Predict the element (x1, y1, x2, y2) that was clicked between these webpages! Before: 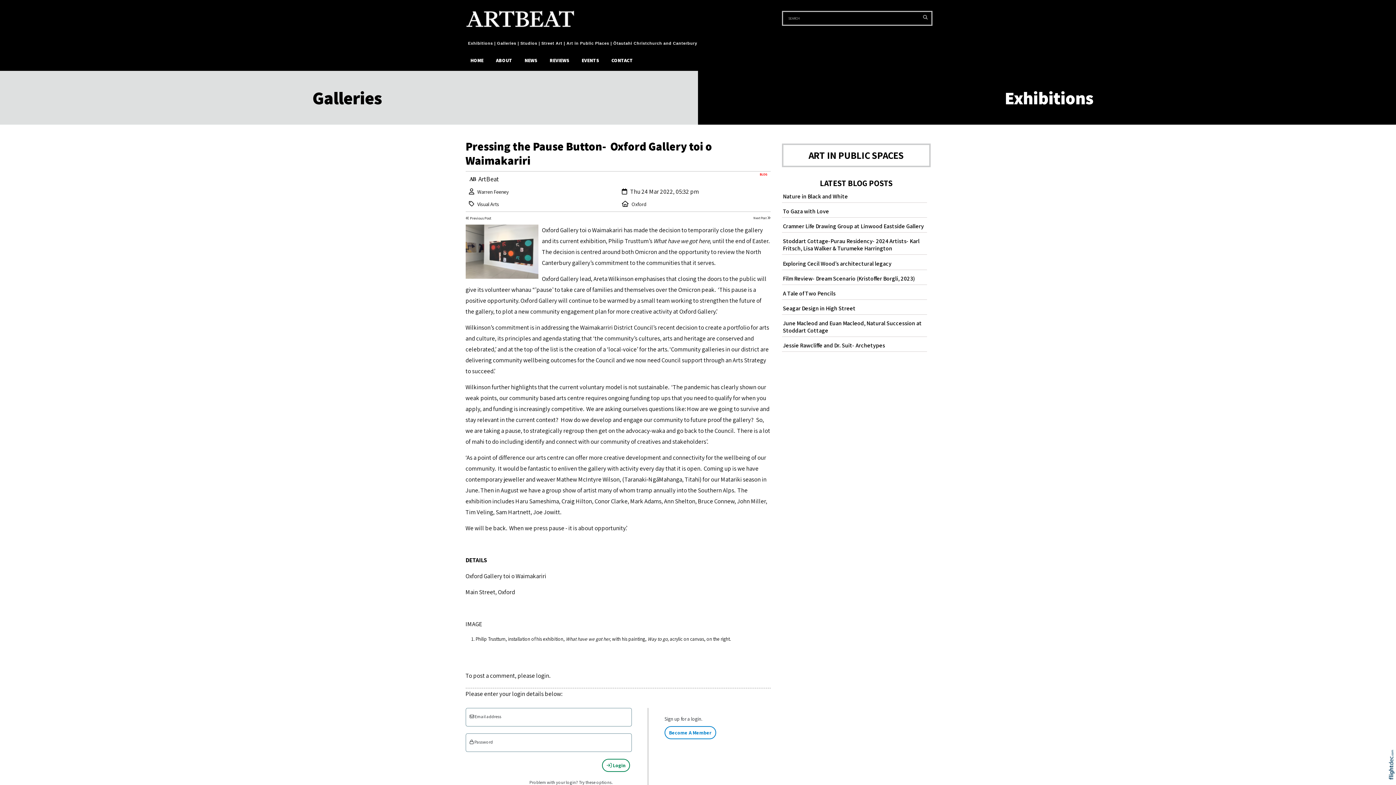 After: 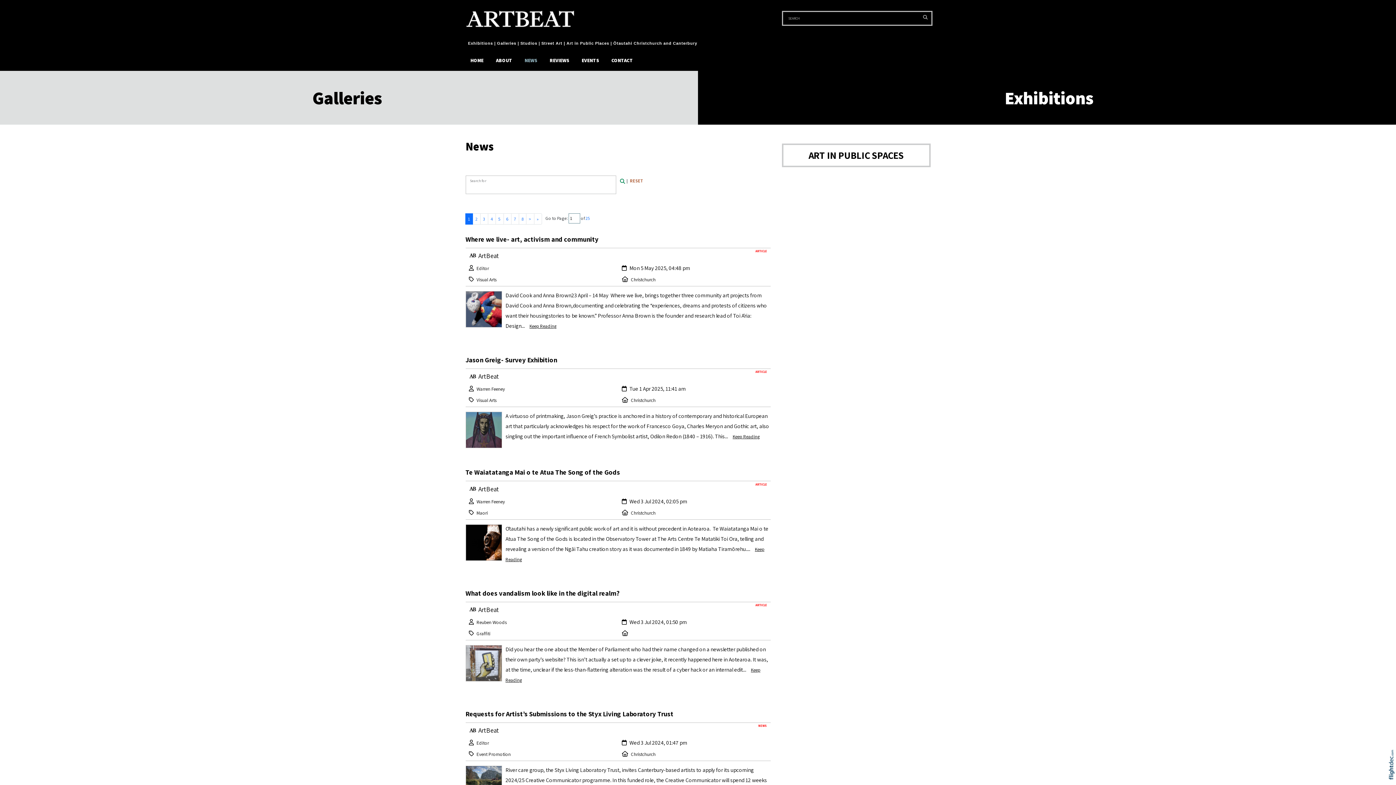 Action: bbox: (-3, 70, 698, 124) label: Galleries